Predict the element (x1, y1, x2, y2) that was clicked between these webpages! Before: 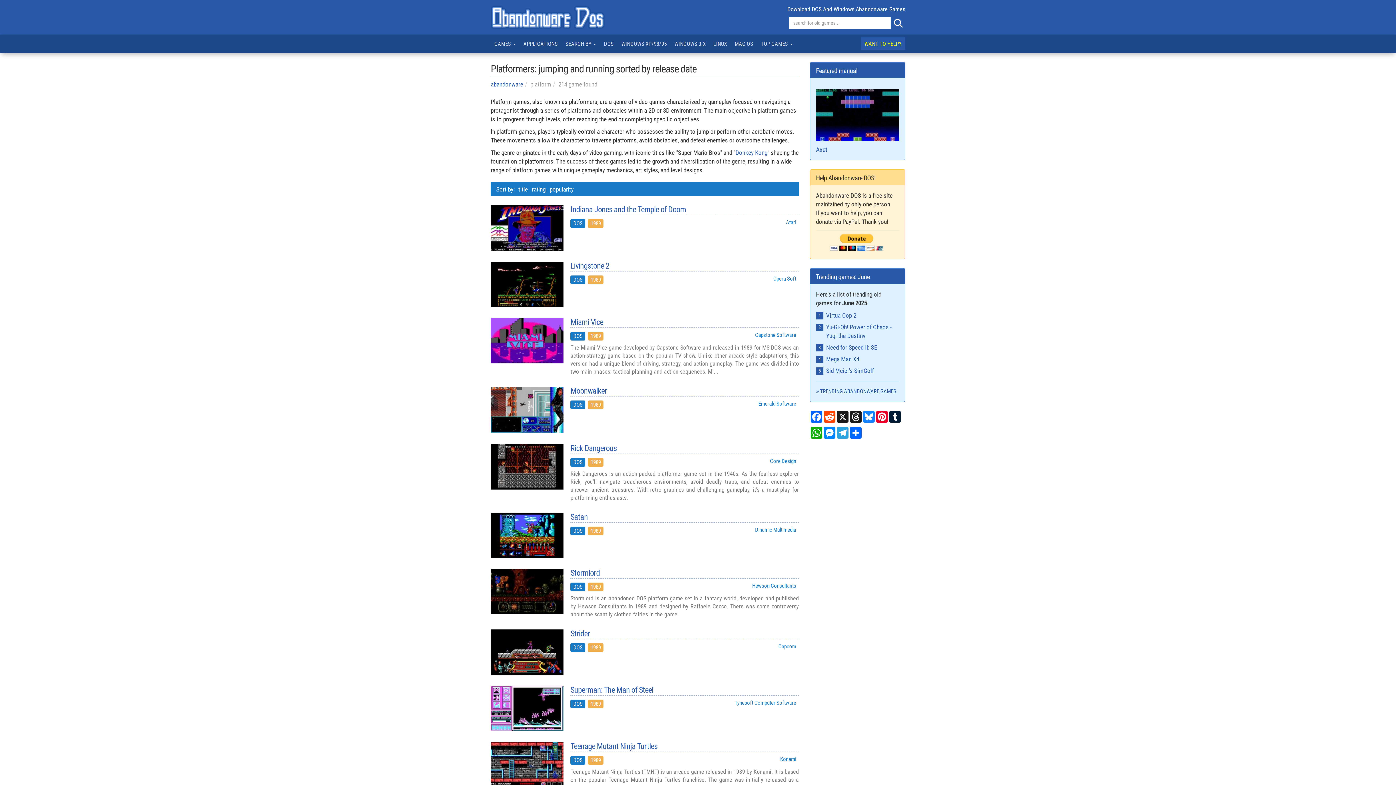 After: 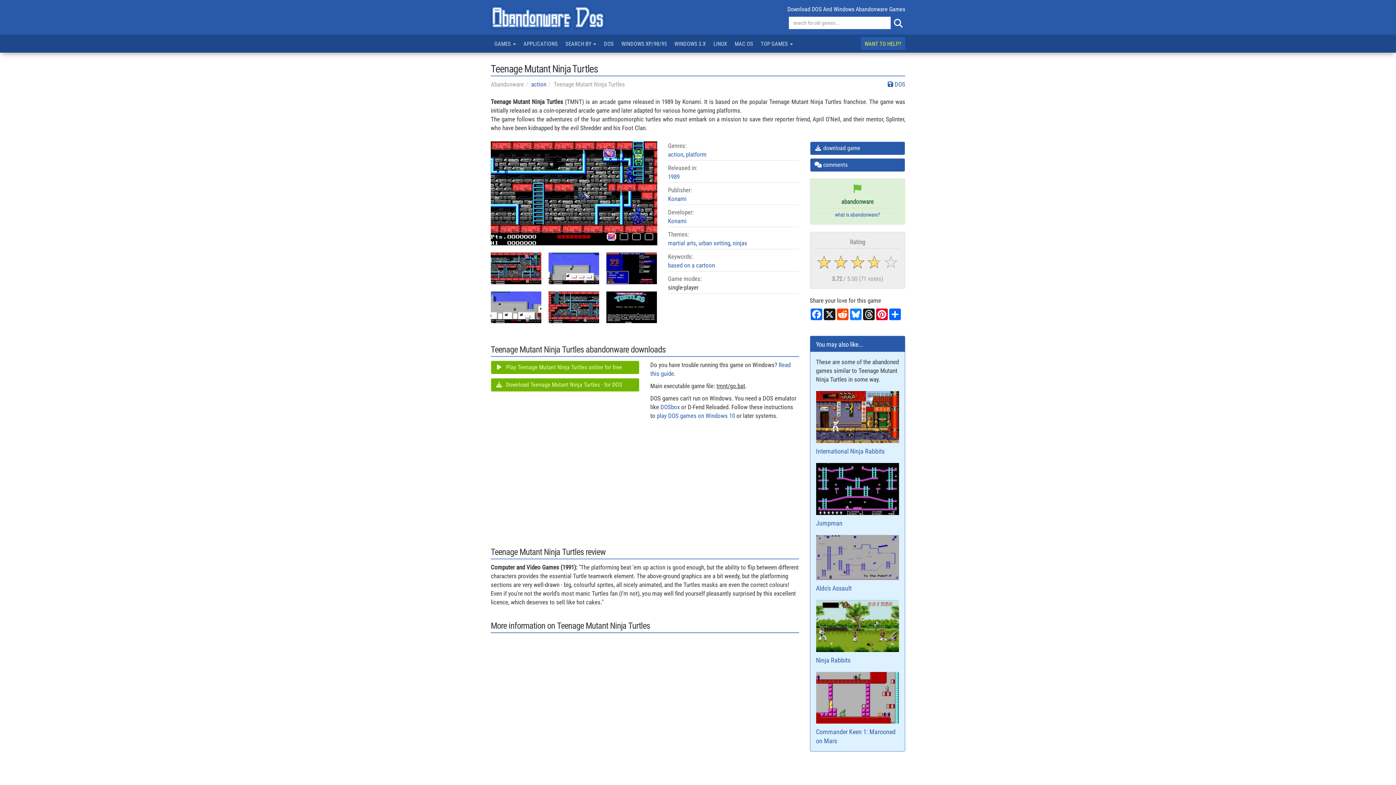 Action: bbox: (490, 742, 559, 788)